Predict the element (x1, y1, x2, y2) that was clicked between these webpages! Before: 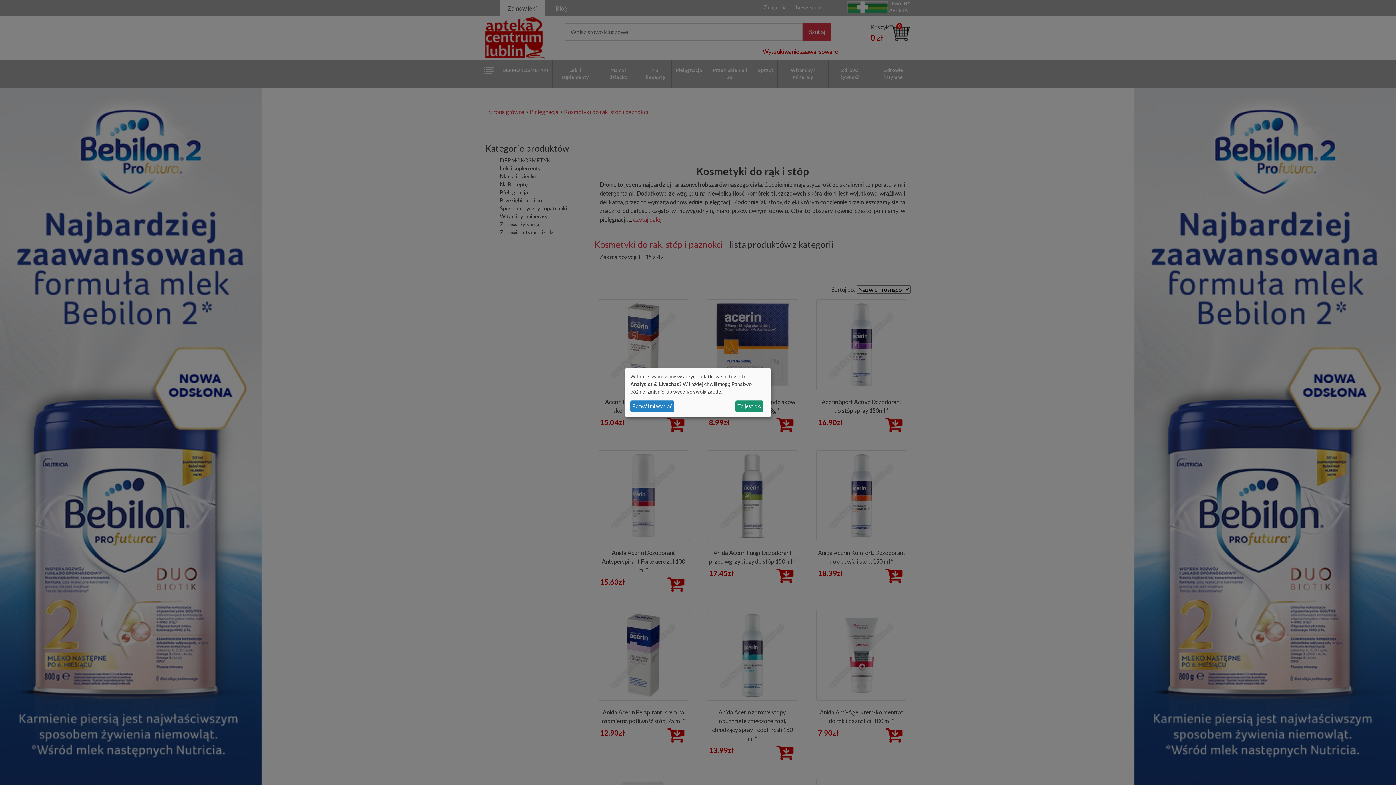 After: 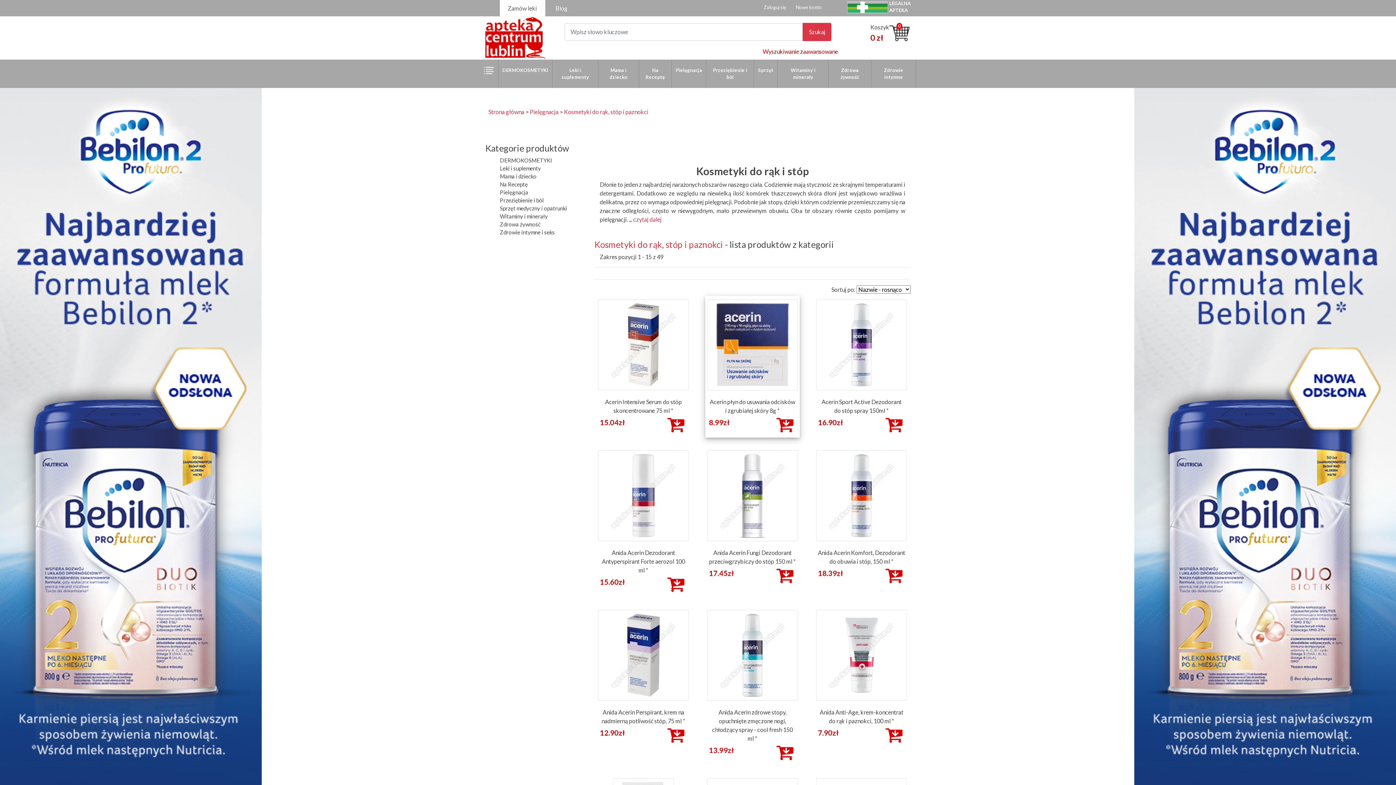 Action: bbox: (735, 400, 763, 412) label: To jest ok.